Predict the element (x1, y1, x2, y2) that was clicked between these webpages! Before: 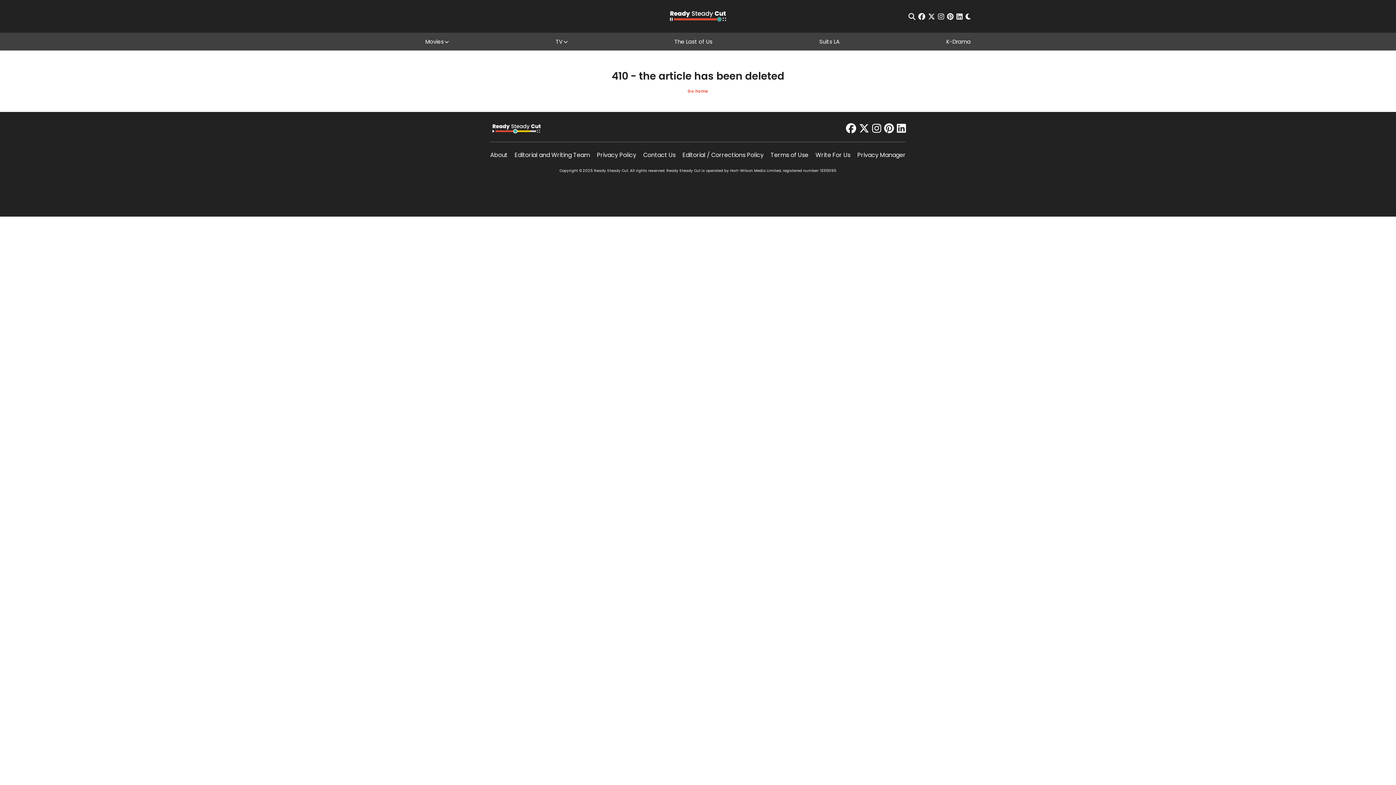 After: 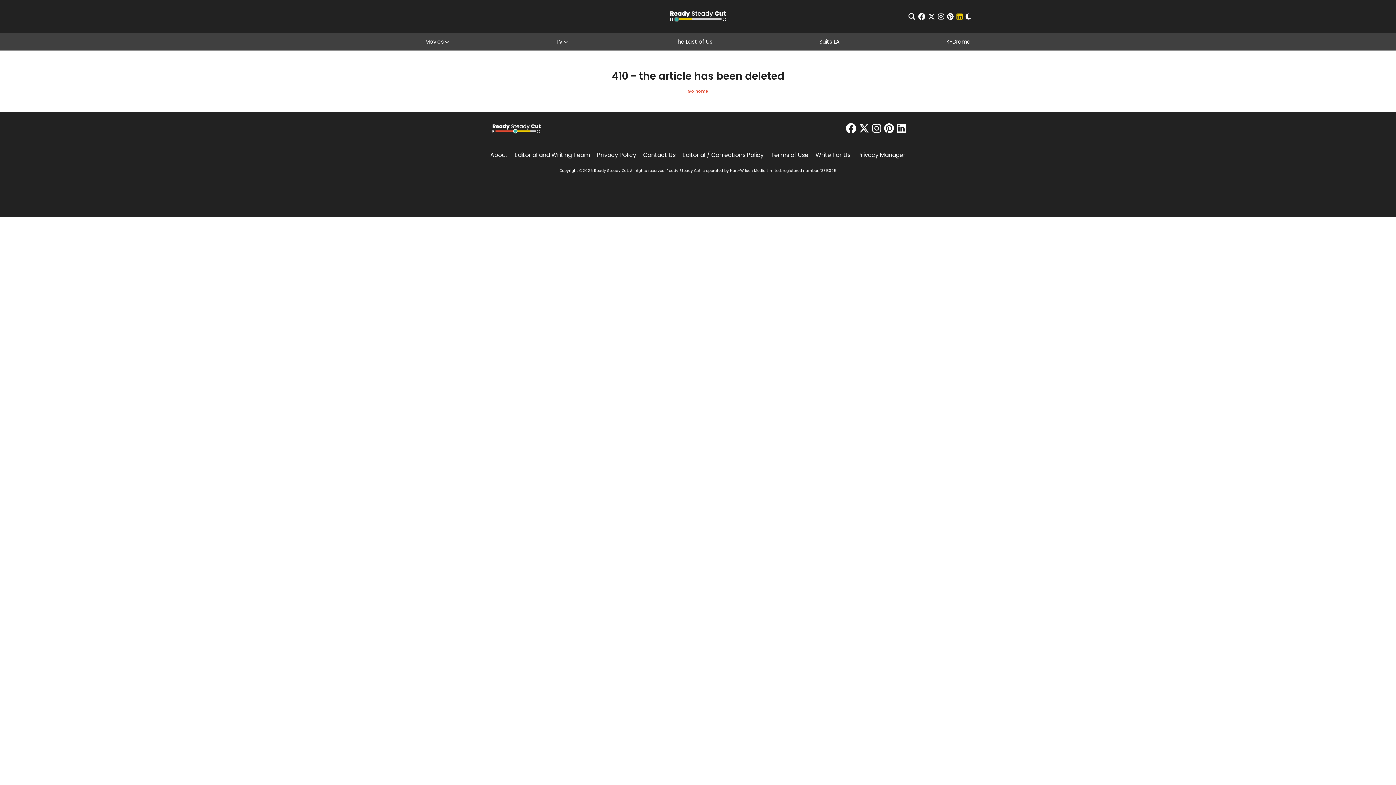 Action: bbox: (956, 12, 962, 19) label: linkedin